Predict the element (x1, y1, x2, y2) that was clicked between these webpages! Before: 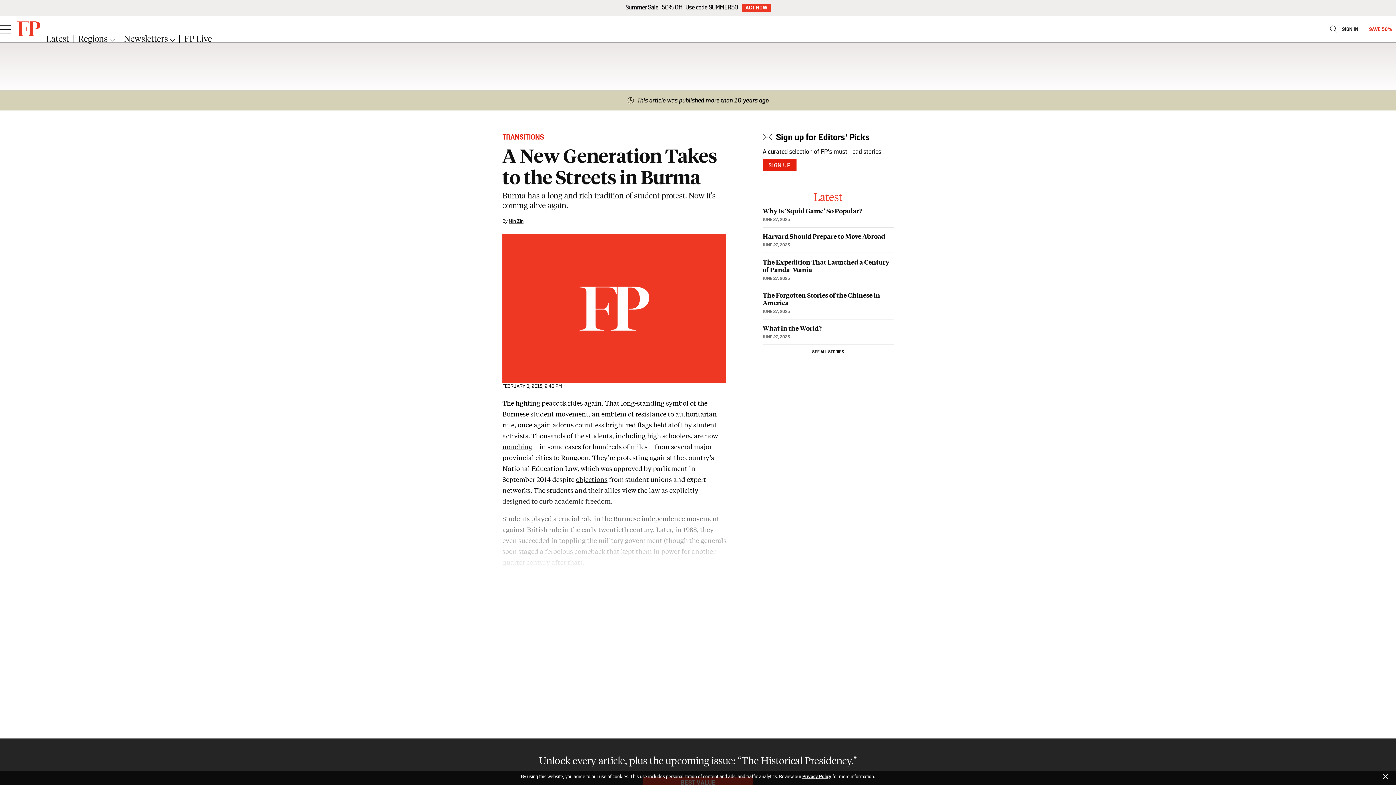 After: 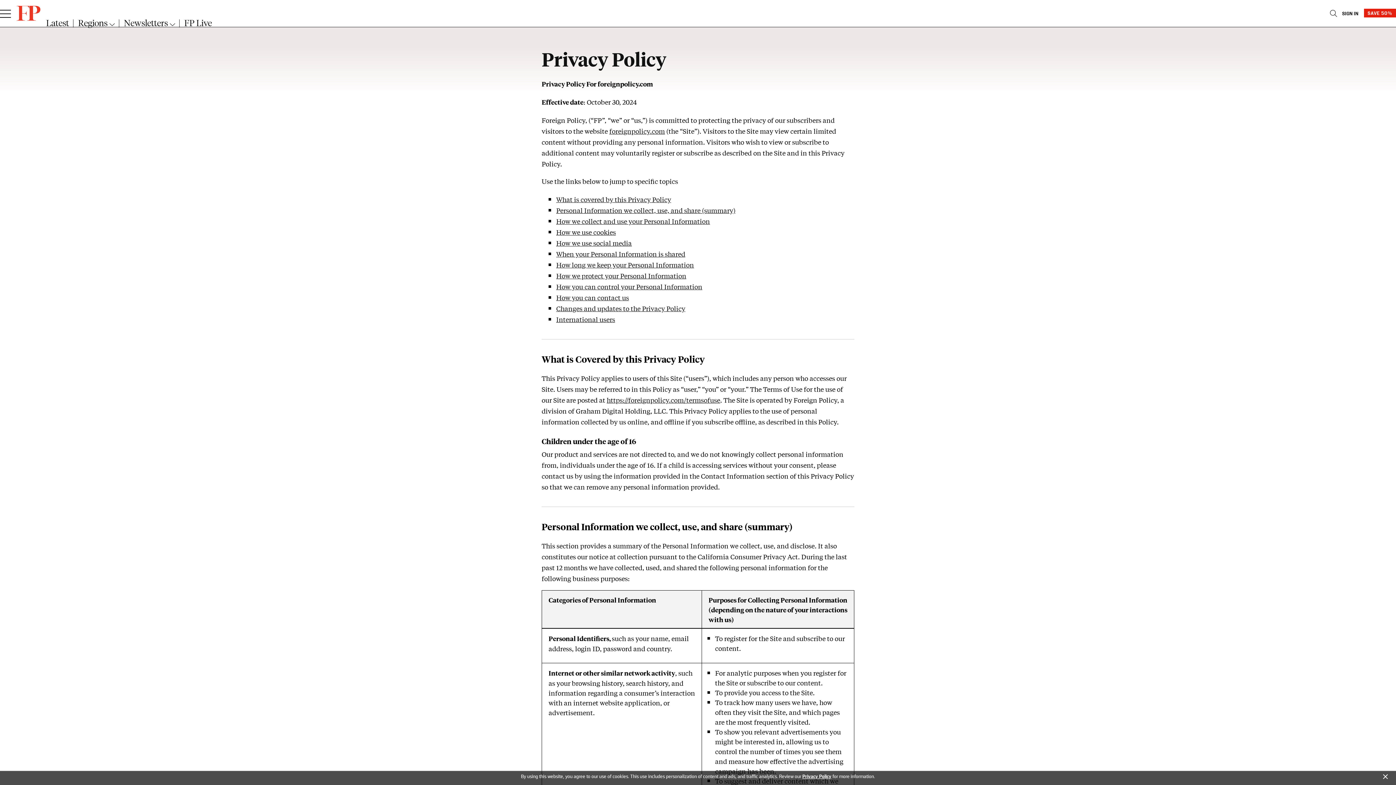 Action: label: Privacy Policy bbox: (802, 773, 831, 780)